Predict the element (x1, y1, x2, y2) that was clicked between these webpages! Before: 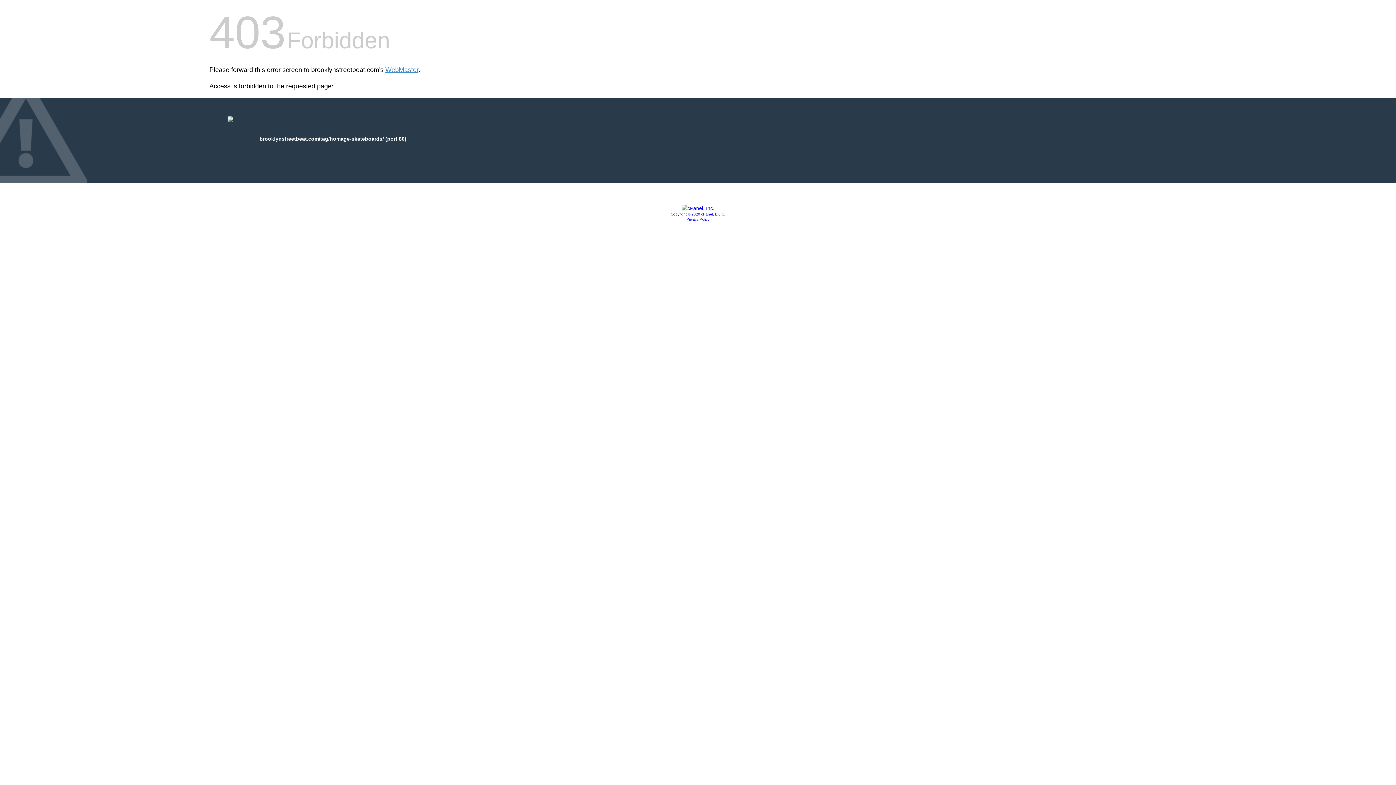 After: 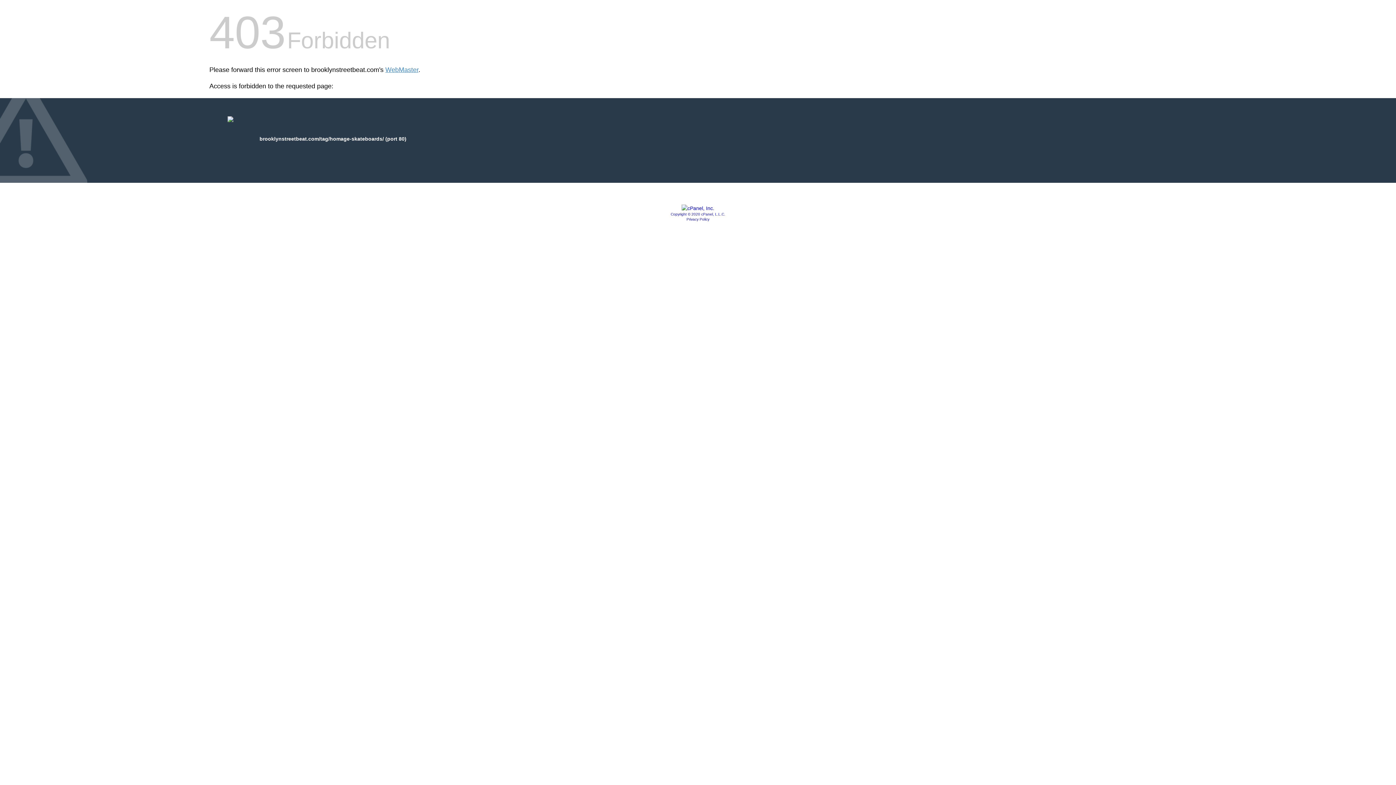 Action: bbox: (681, 205, 714, 211)